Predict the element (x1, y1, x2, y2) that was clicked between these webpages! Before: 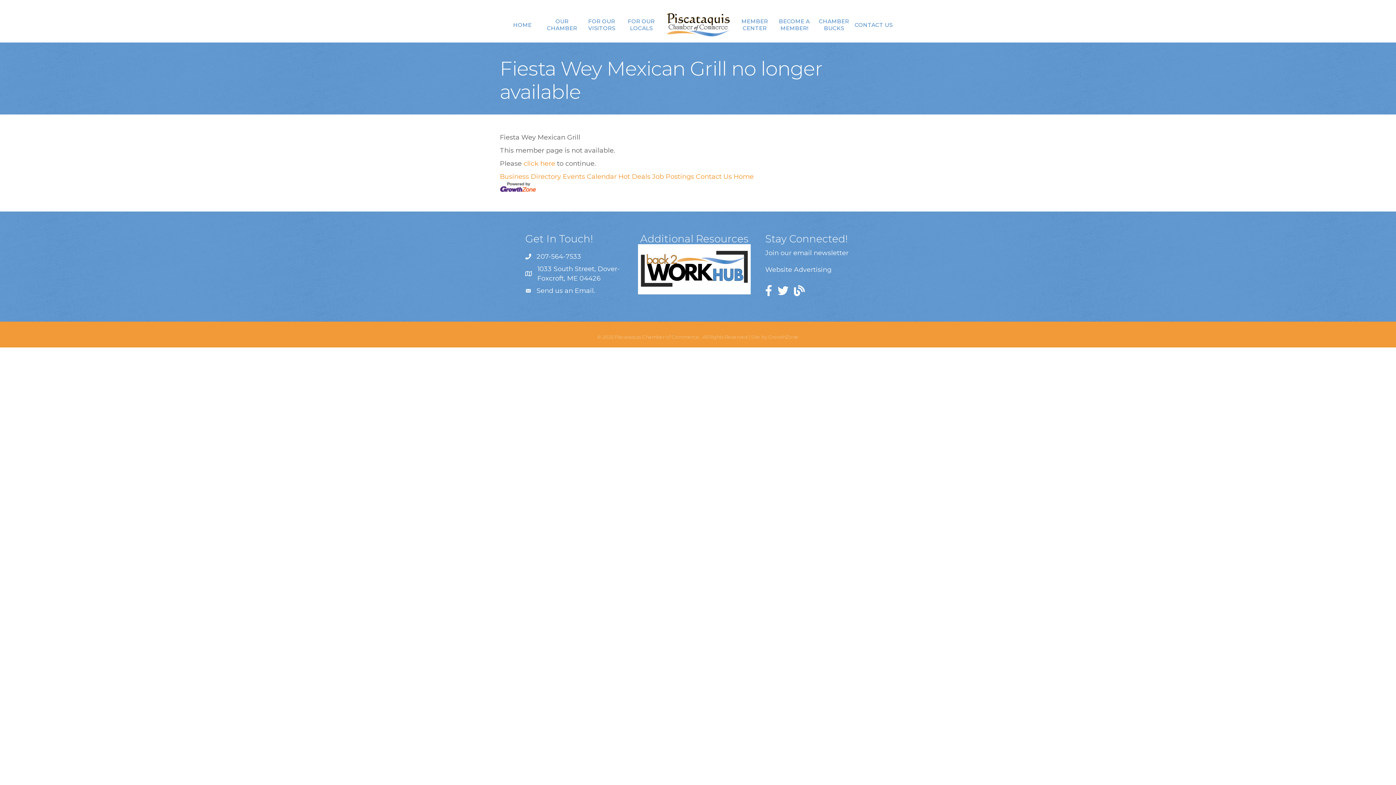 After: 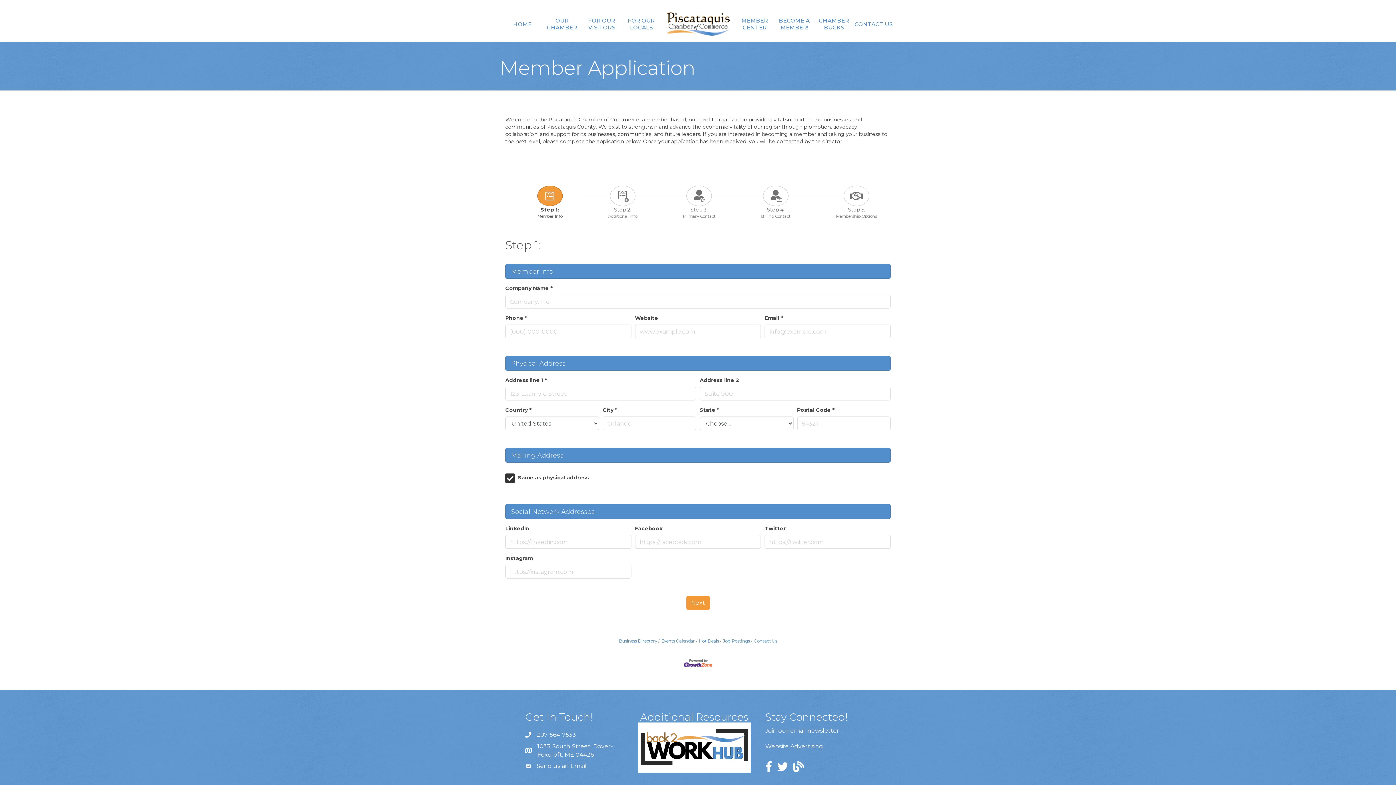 Action: label: BECOME A MEMBER! bbox: (774, 12, 814, 37)